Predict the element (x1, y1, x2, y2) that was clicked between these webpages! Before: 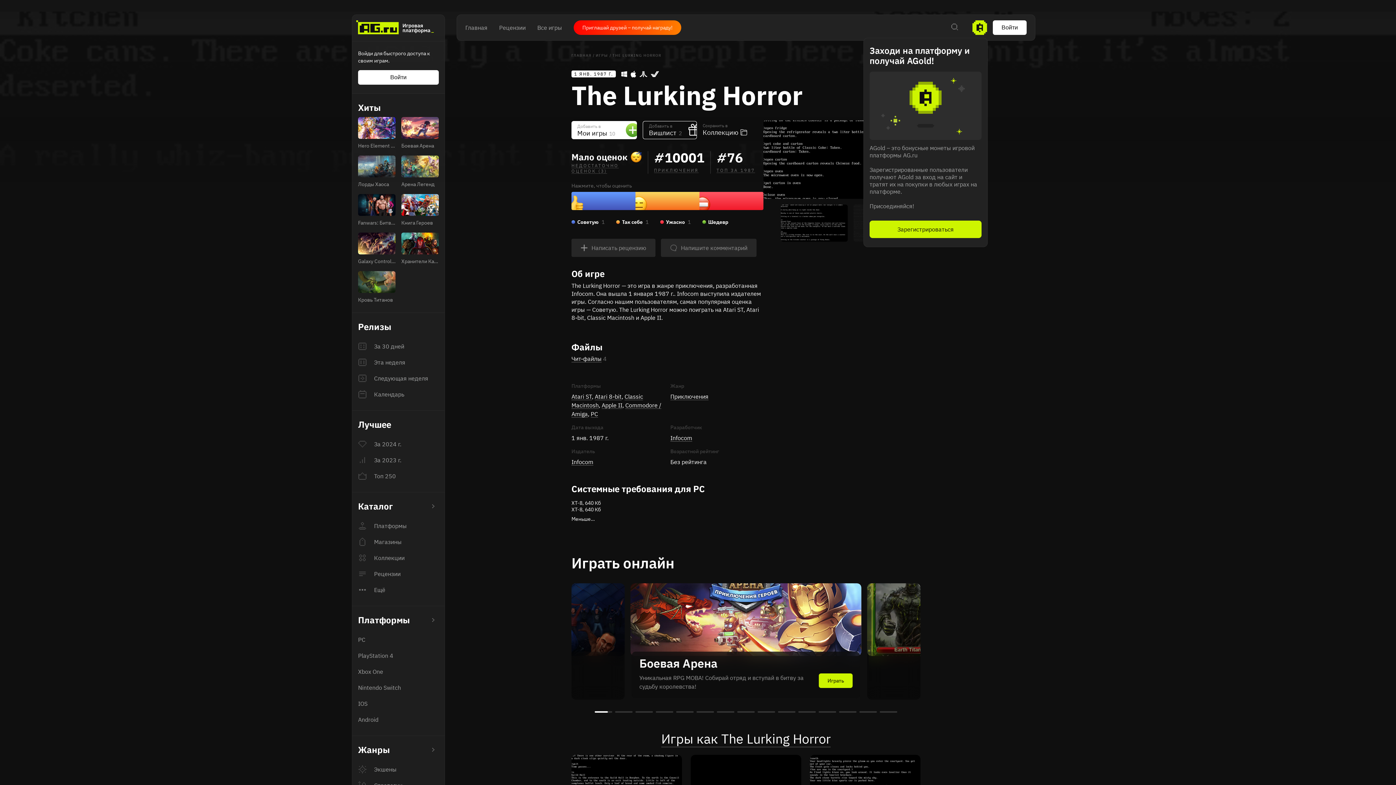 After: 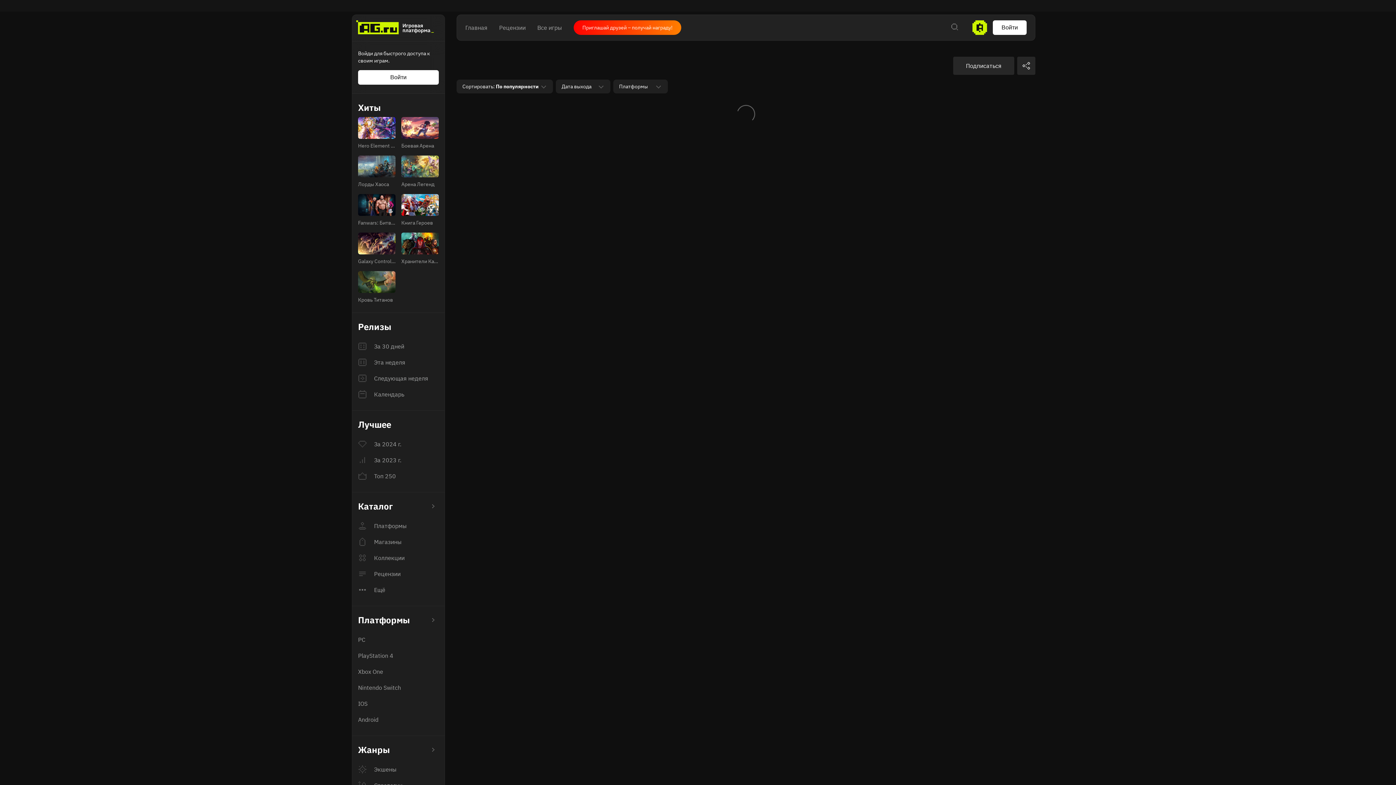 Action: bbox: (670, 434, 692, 441) label: Infocom